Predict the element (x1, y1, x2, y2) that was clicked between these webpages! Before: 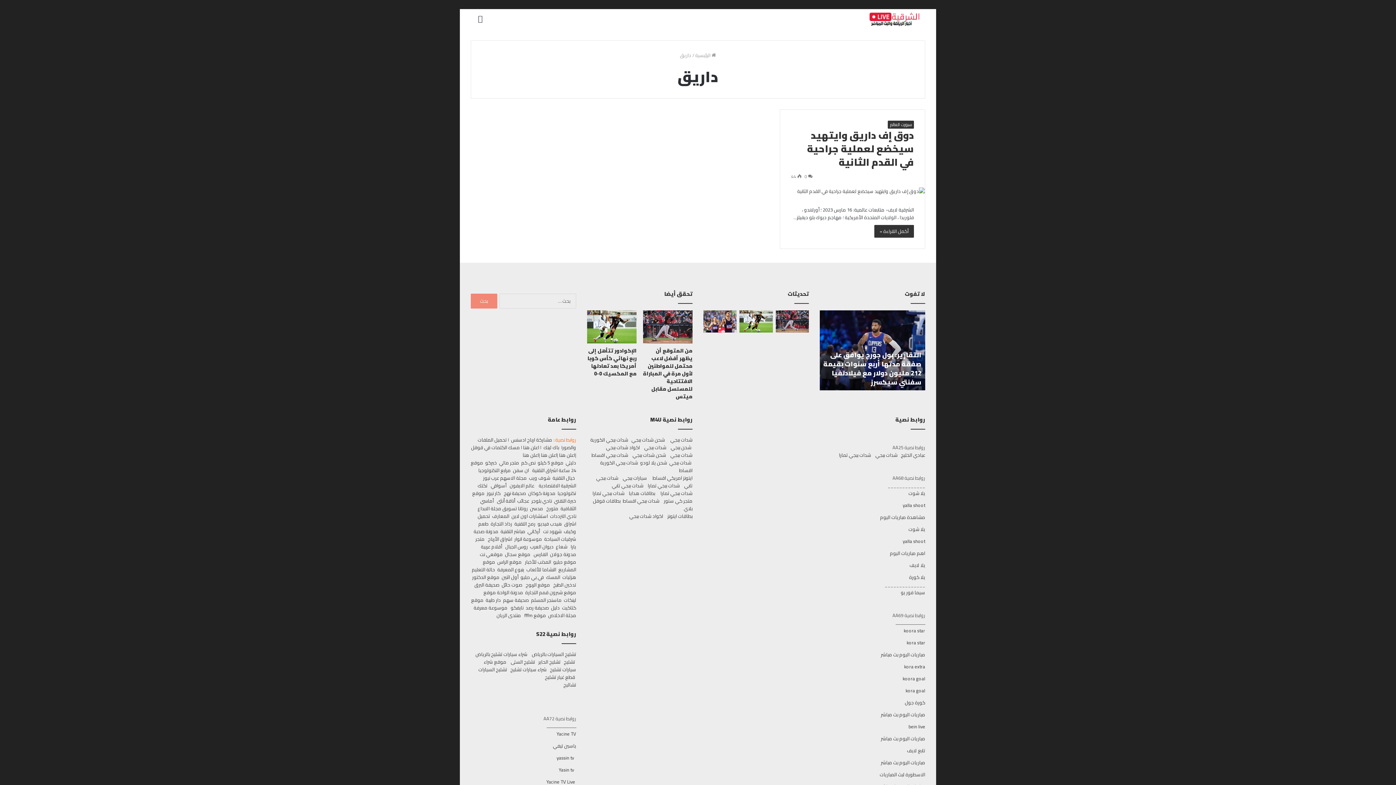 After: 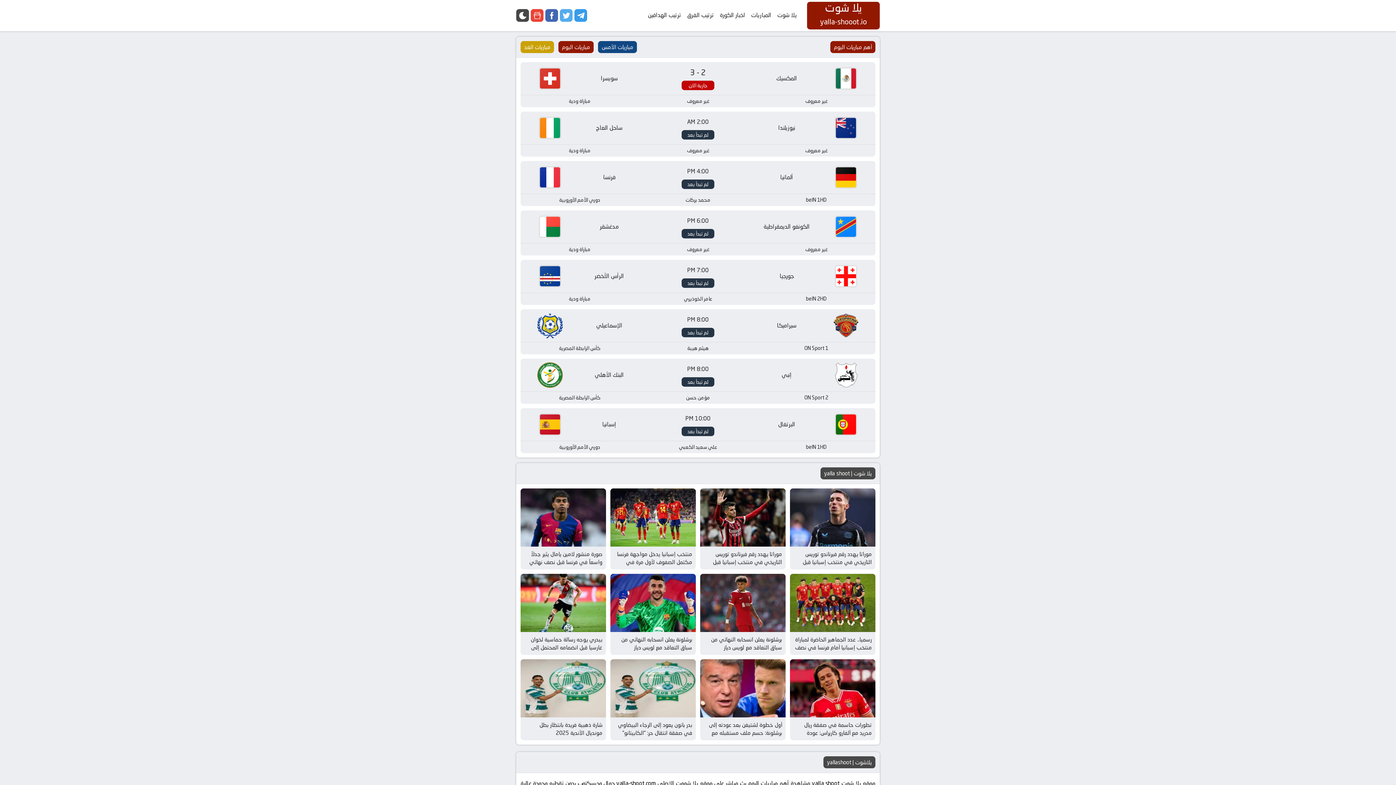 Action: label: yalla shoot bbox: (902, 537, 925, 545)